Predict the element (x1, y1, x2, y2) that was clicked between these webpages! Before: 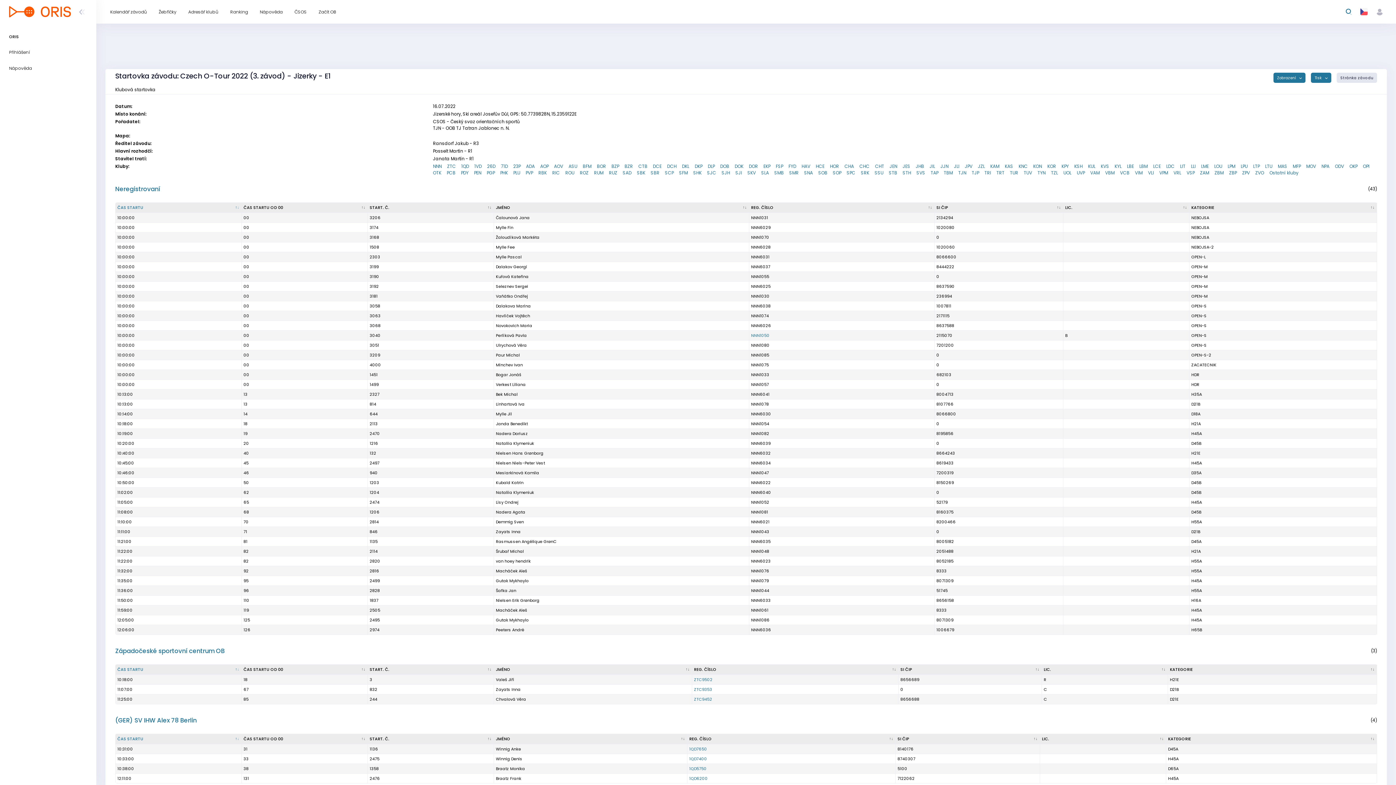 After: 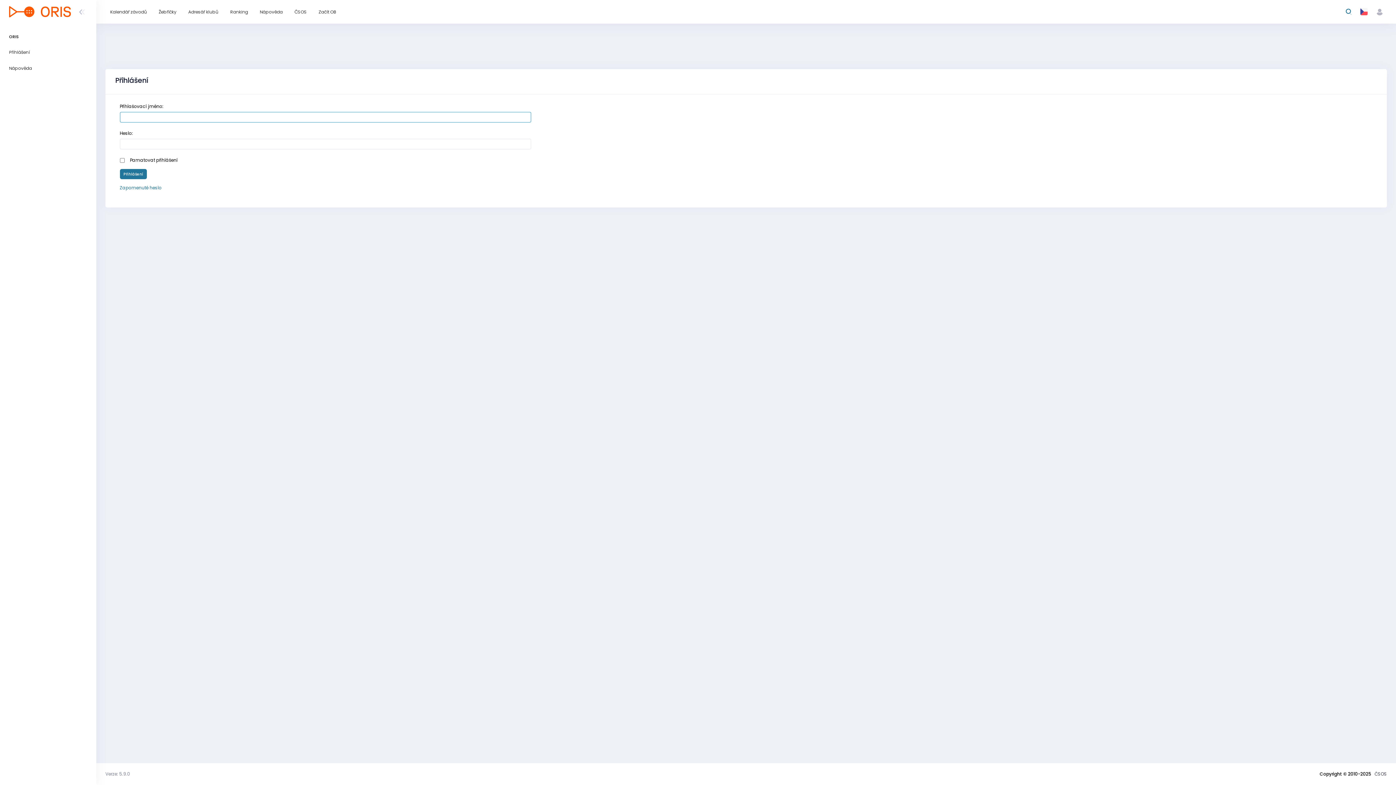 Action: label: Přihlášení bbox: (0, 44, 96, 60)